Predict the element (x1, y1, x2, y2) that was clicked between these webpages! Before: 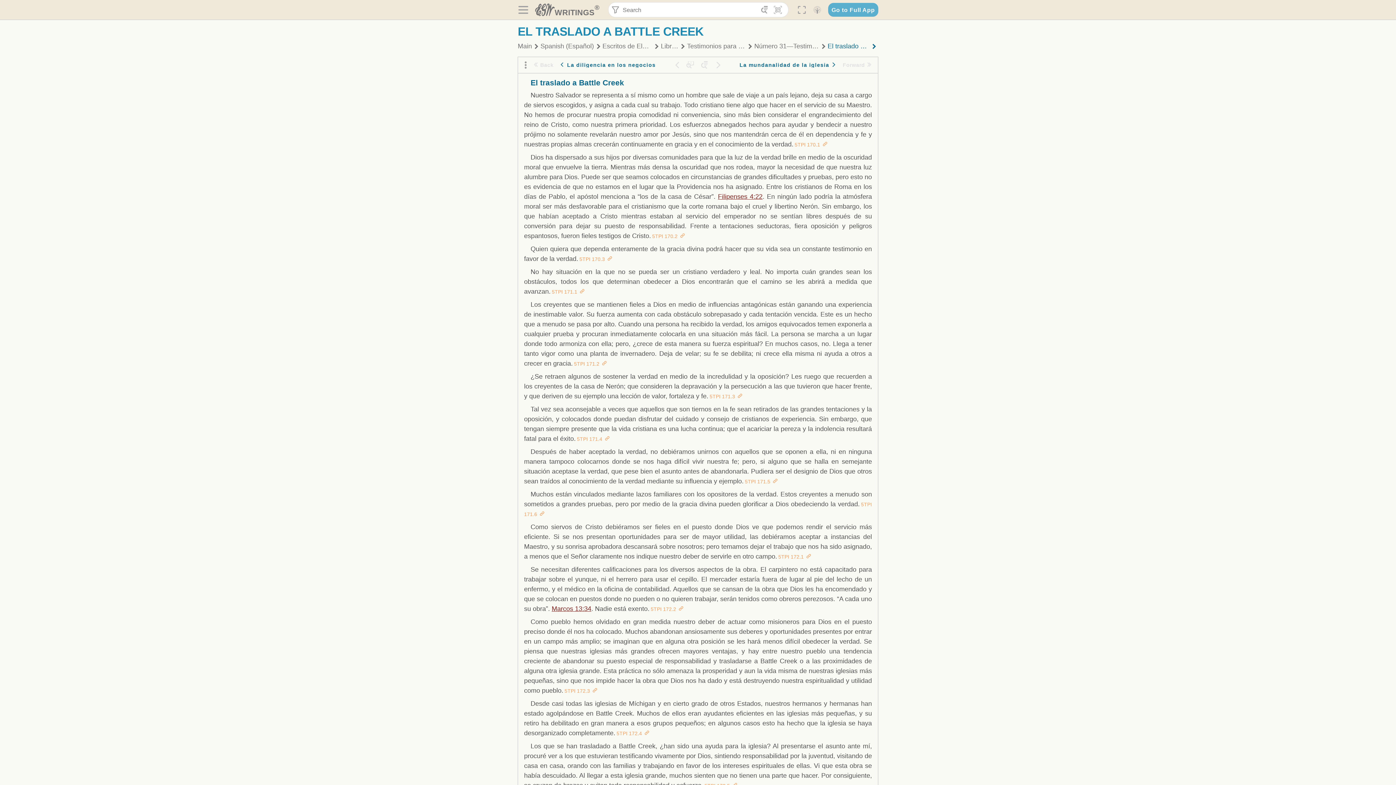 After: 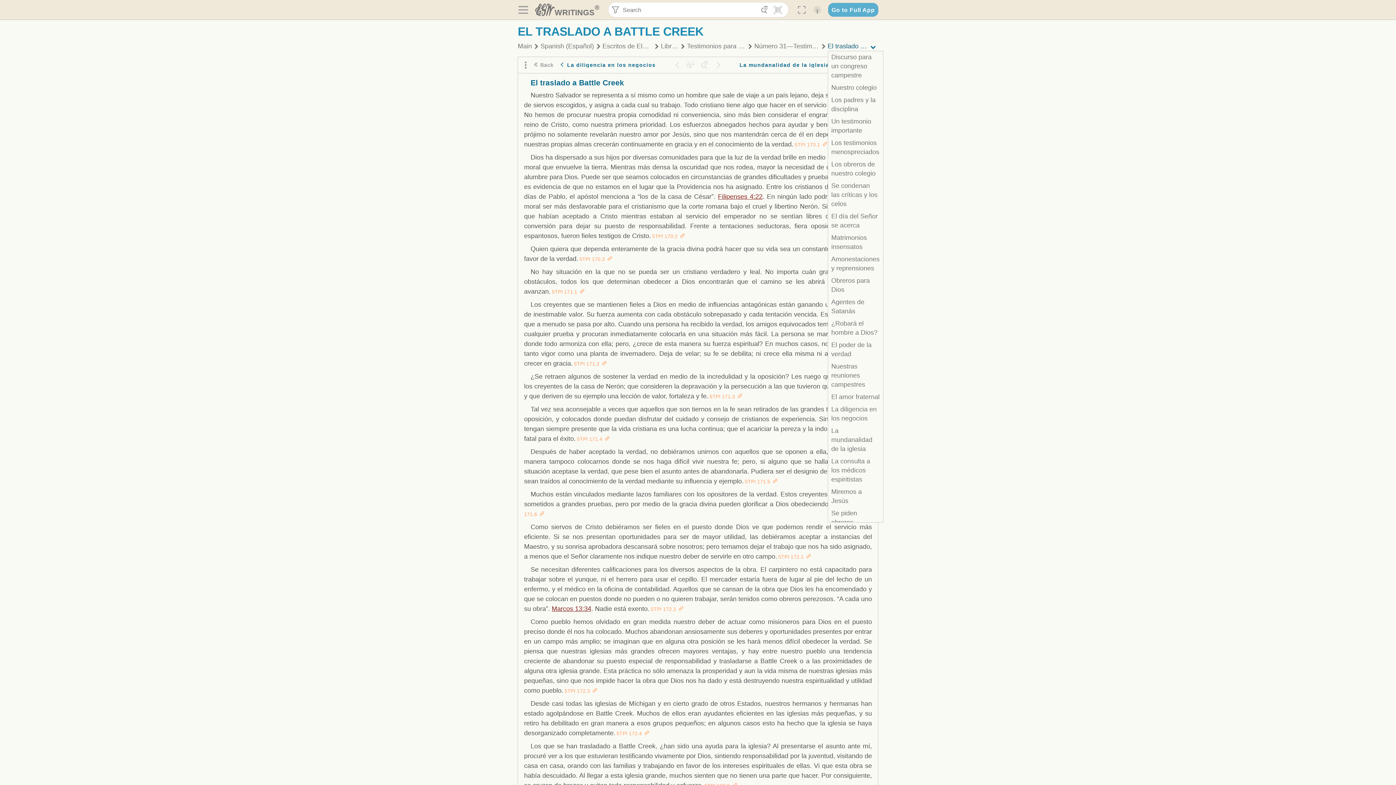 Action: bbox: (827, 41, 869, 50) label: El traslado a Battle Creek